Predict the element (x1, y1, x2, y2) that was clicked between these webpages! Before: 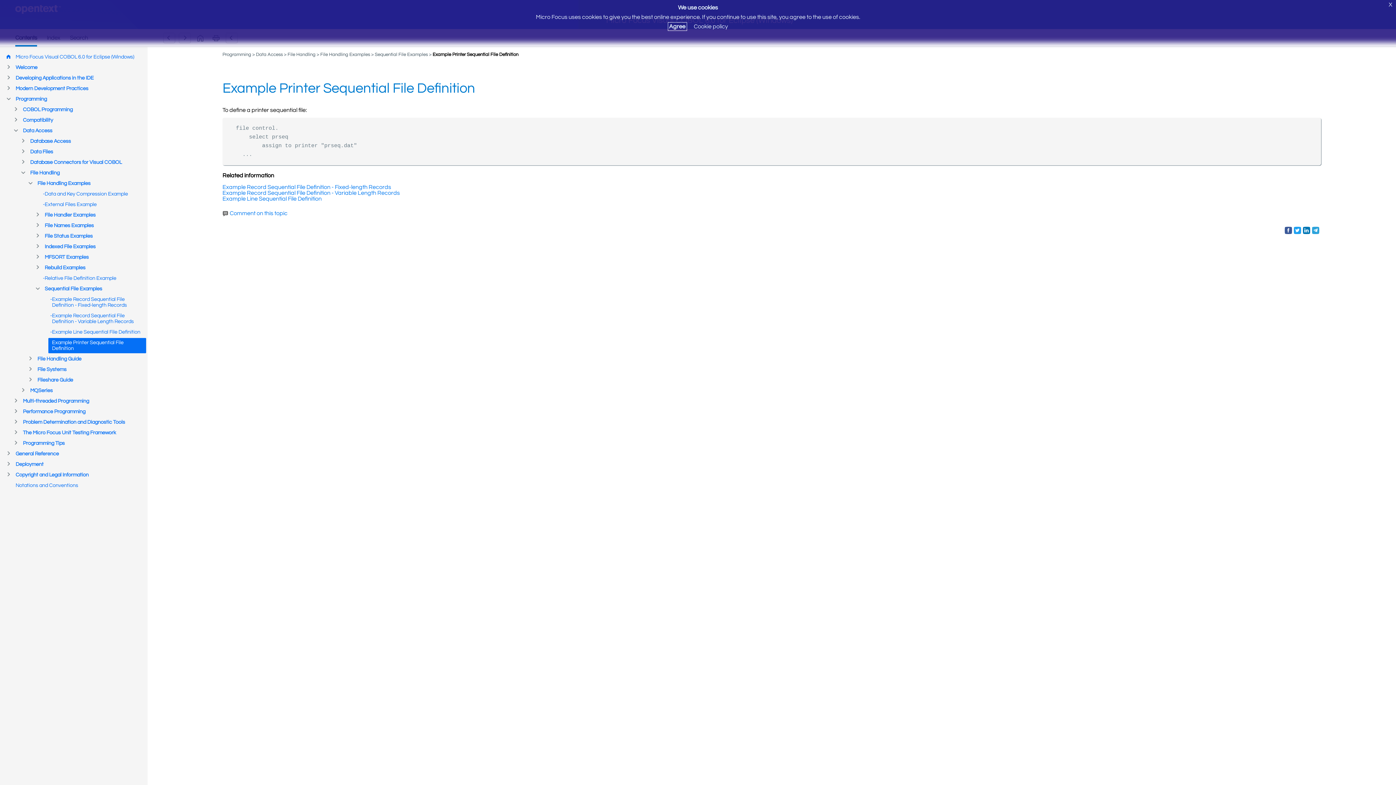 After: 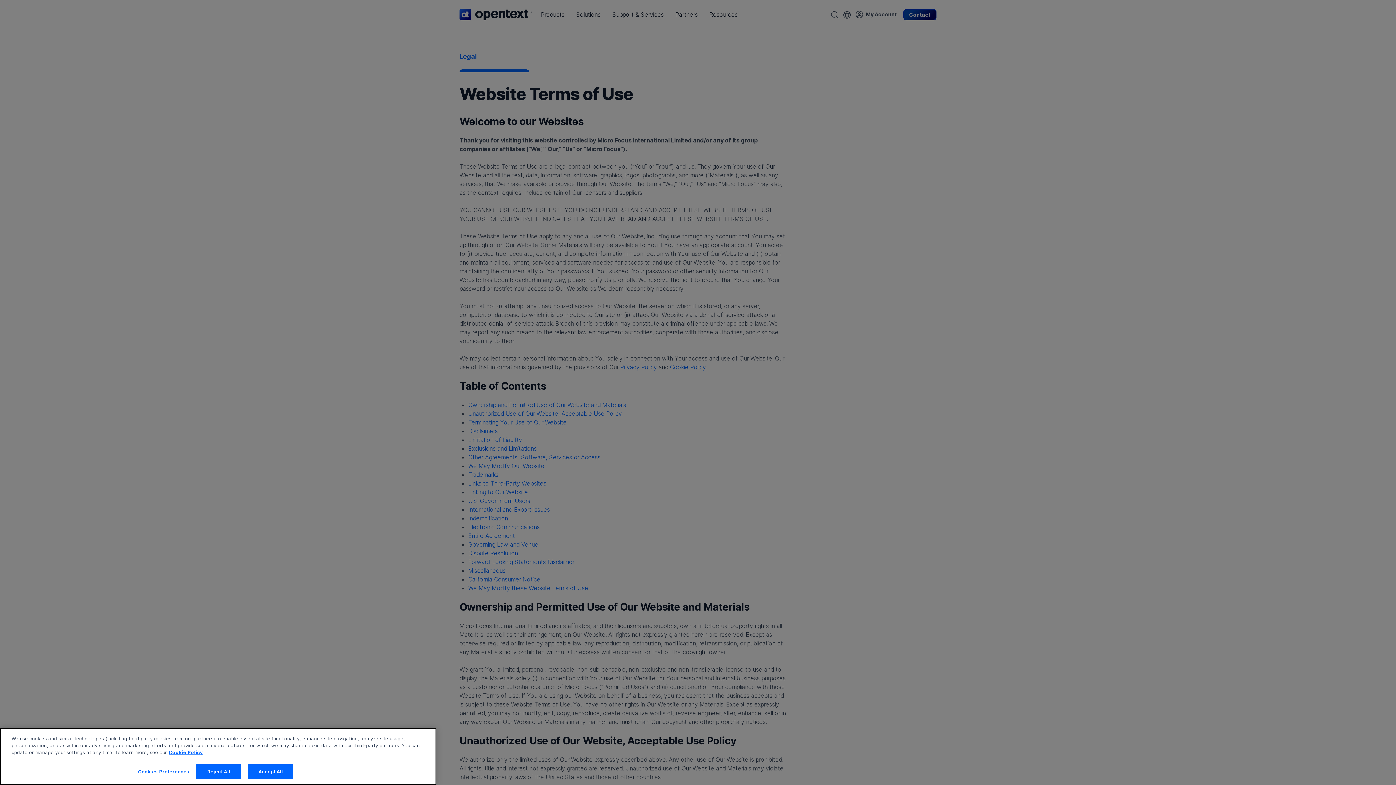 Action: bbox: (694, 23, 728, 29) label: Cookie policy